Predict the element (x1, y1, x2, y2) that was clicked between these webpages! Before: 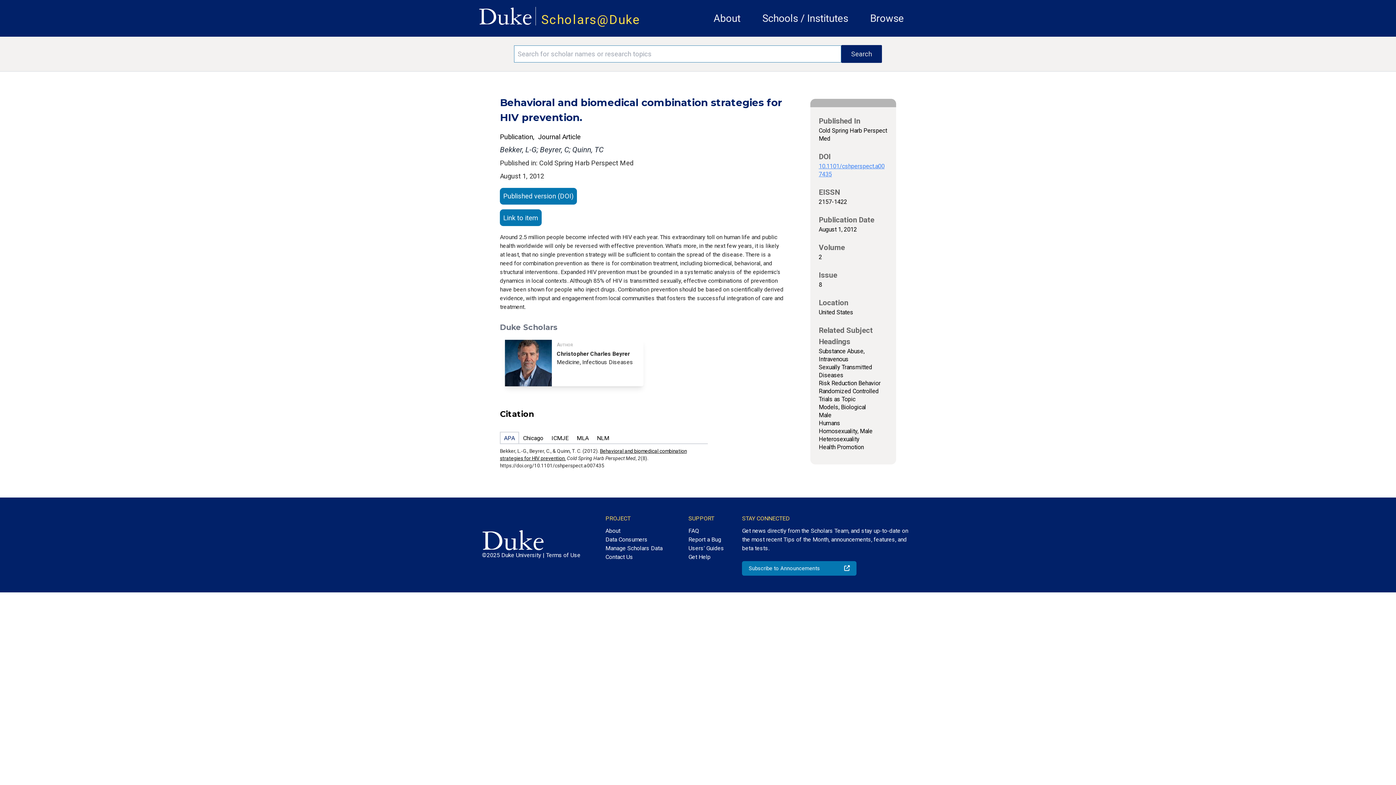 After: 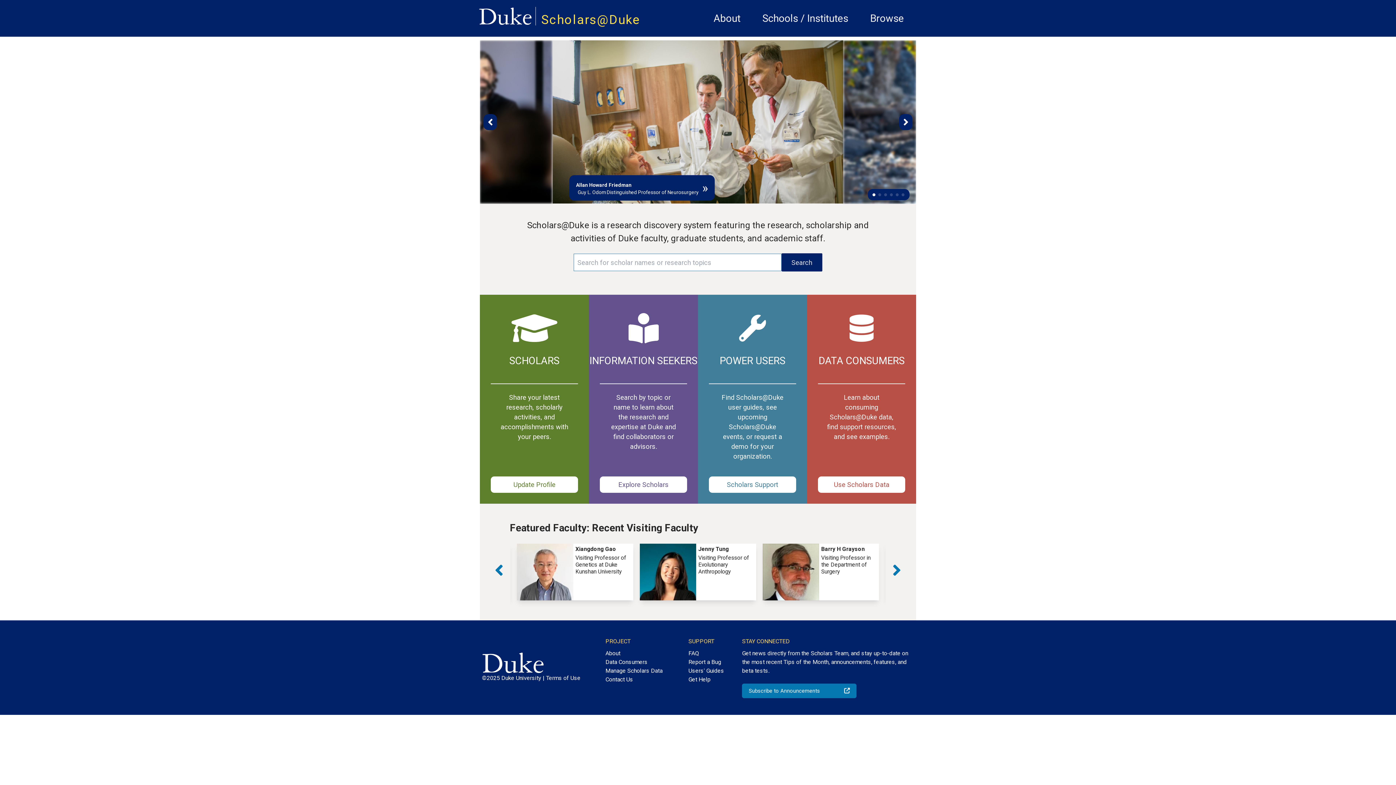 Action: label: Scholars@Duke bbox: (541, 12, 640, 27)